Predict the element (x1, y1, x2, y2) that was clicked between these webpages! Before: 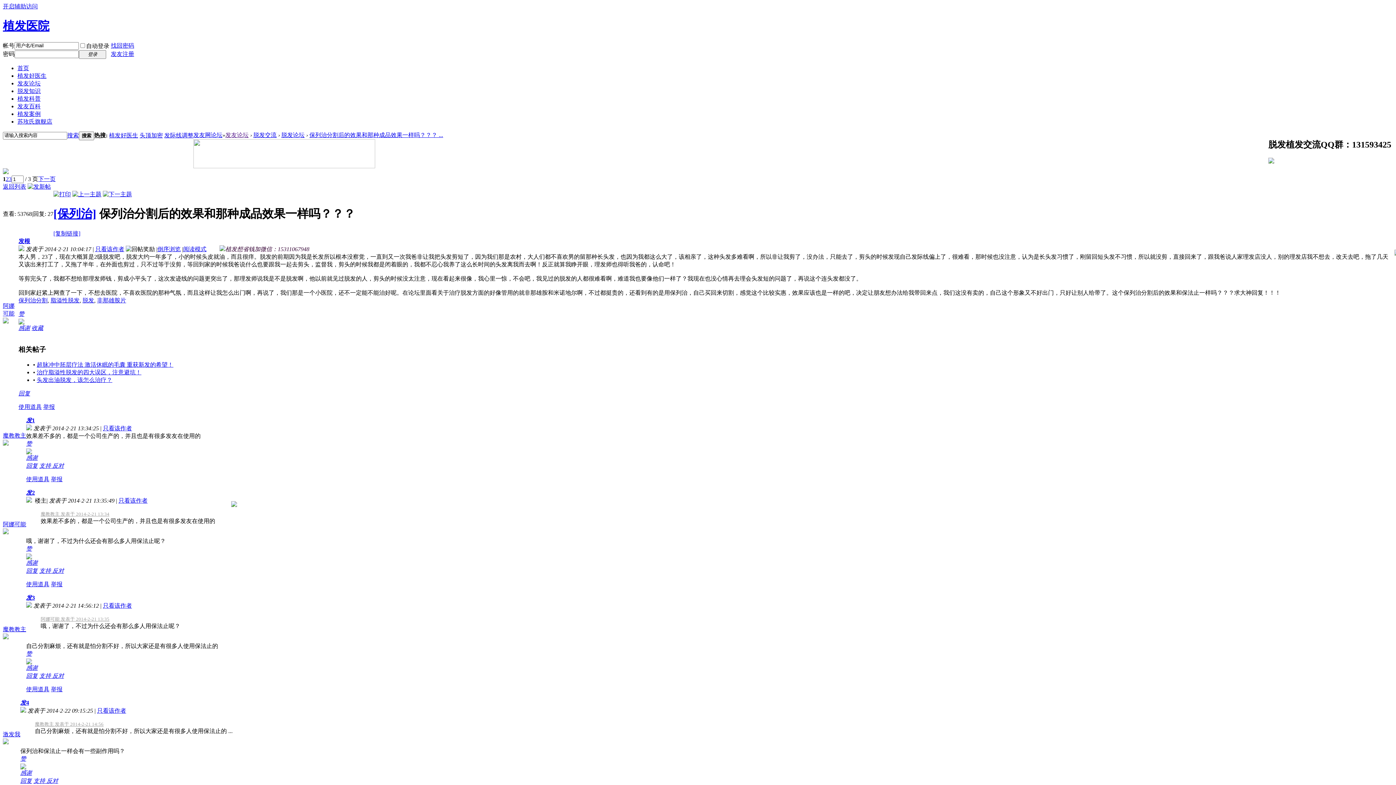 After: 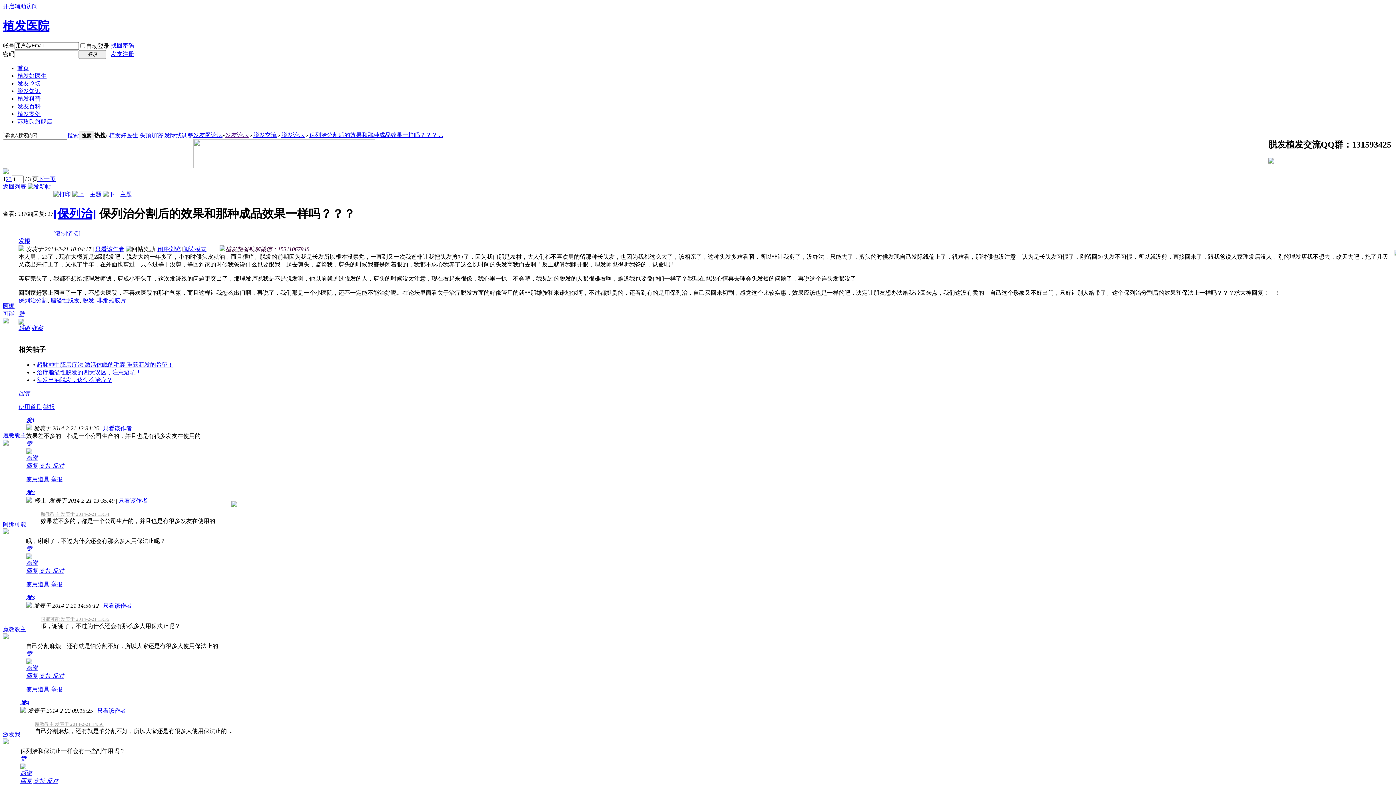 Action: bbox: (193, 163, 375, 169)